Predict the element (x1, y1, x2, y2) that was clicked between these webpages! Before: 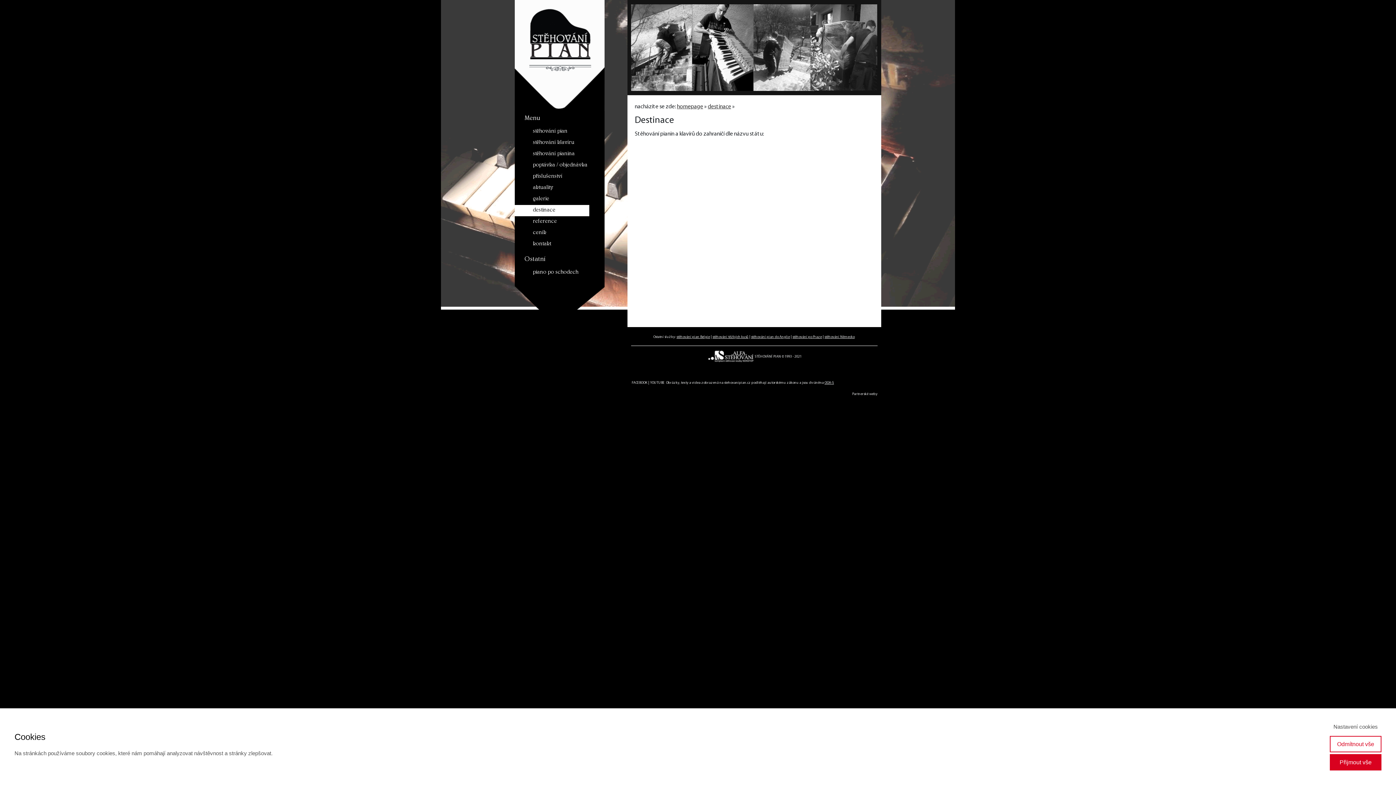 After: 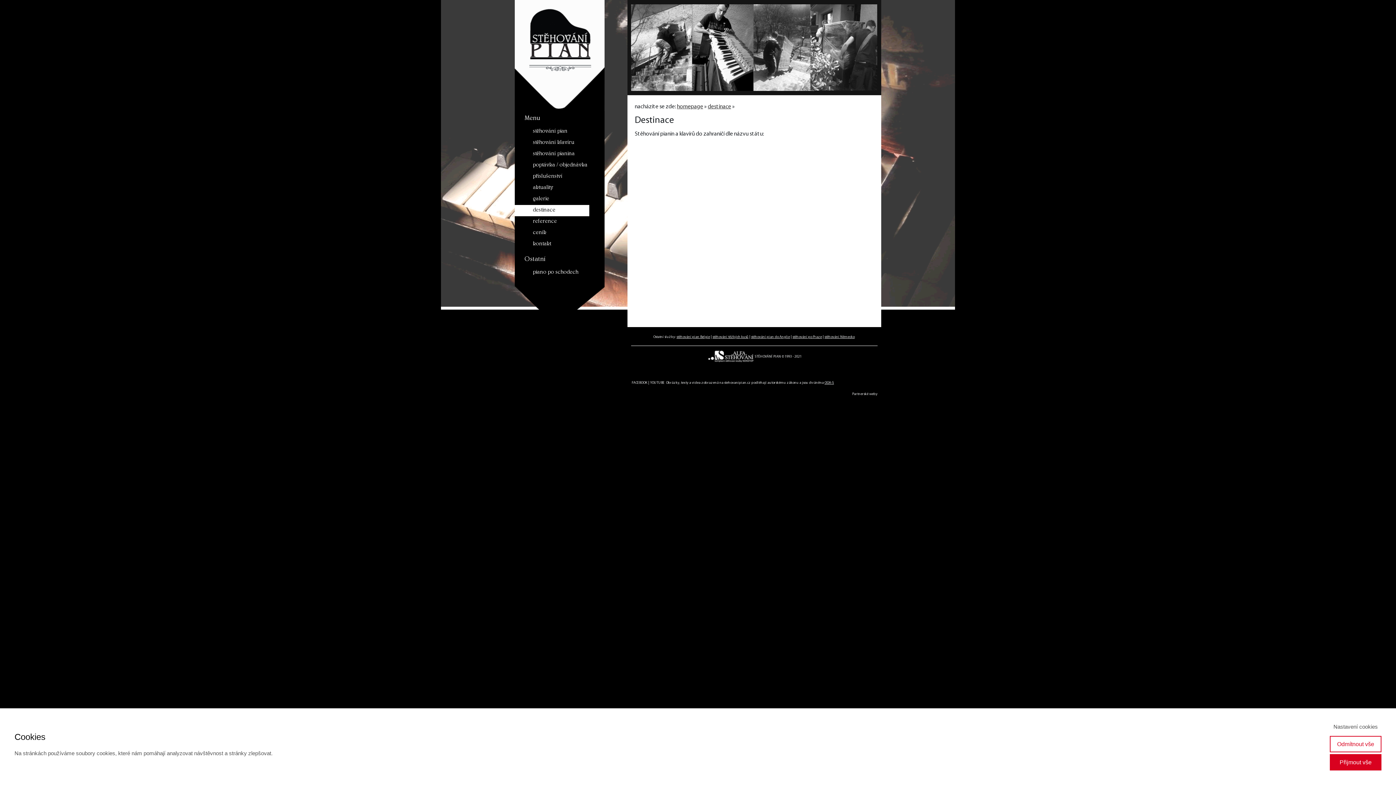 Action: label: YOUTUBE bbox: (650, 381, 664, 385)